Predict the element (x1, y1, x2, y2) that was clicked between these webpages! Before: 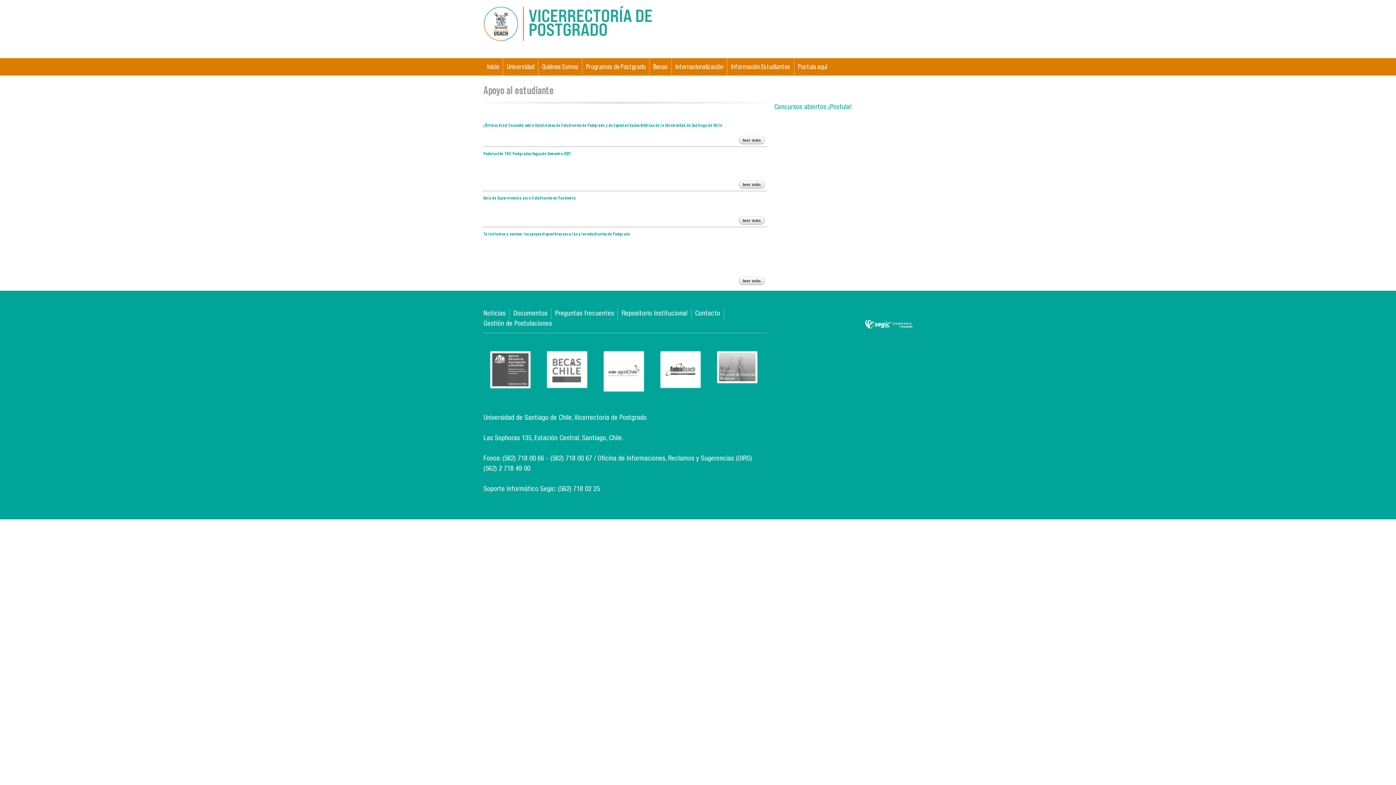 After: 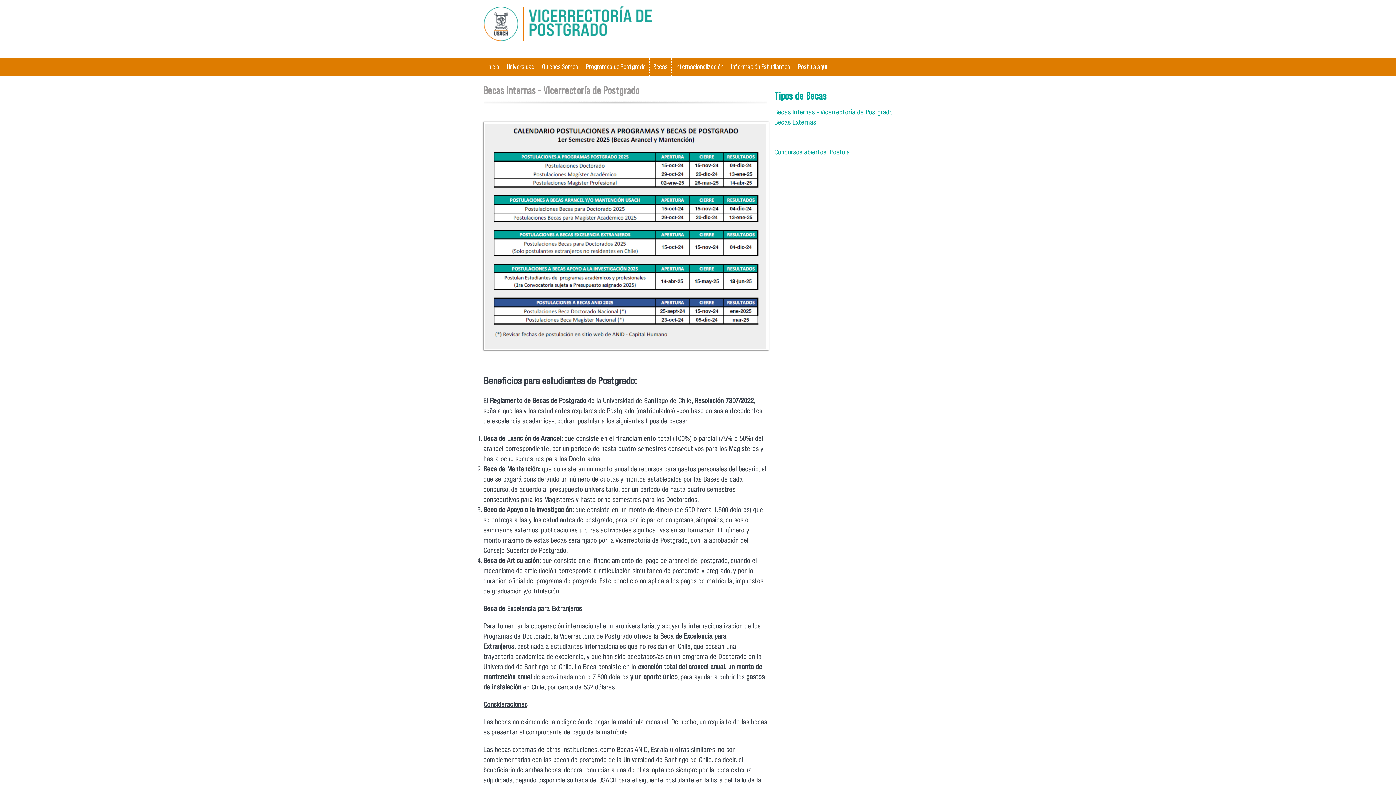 Action: bbox: (649, 58, 671, 75) label: Becas